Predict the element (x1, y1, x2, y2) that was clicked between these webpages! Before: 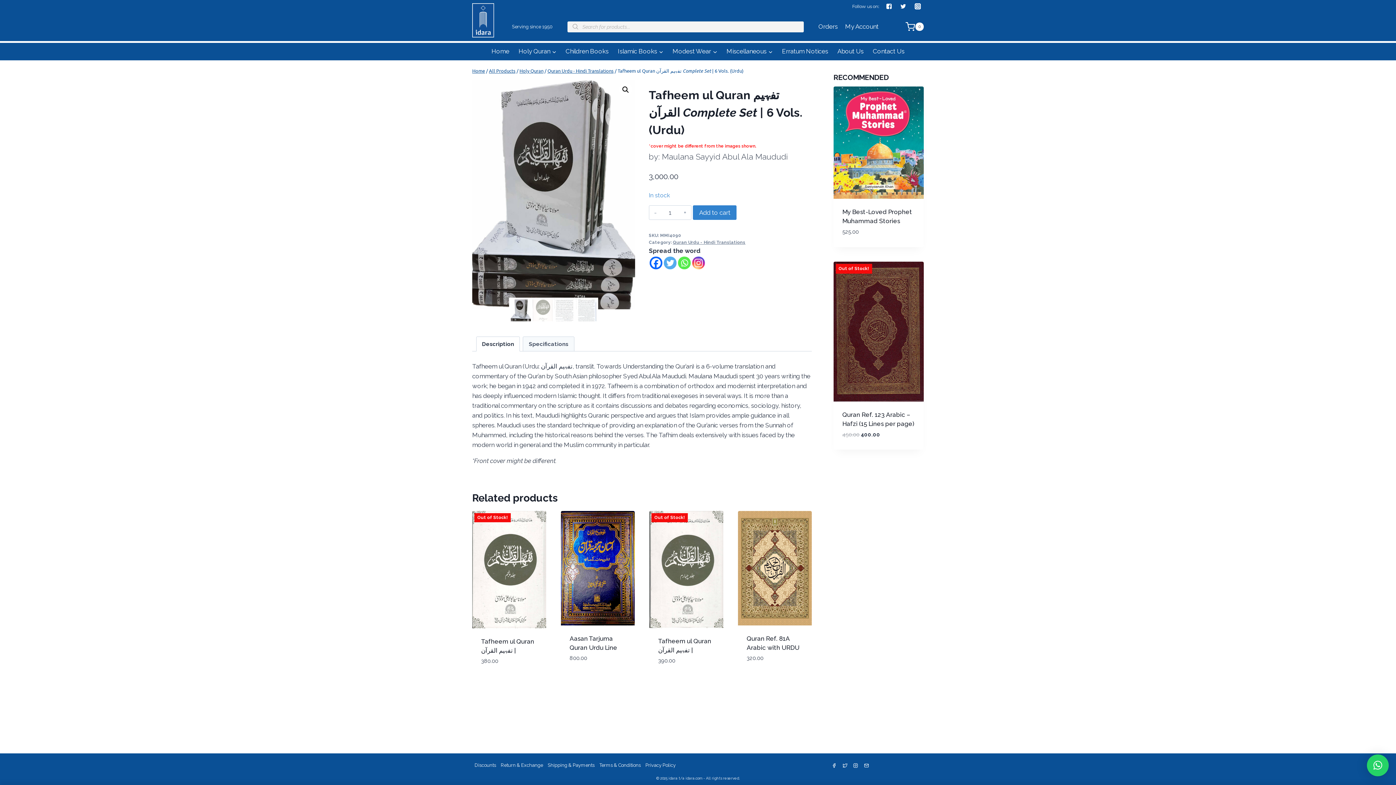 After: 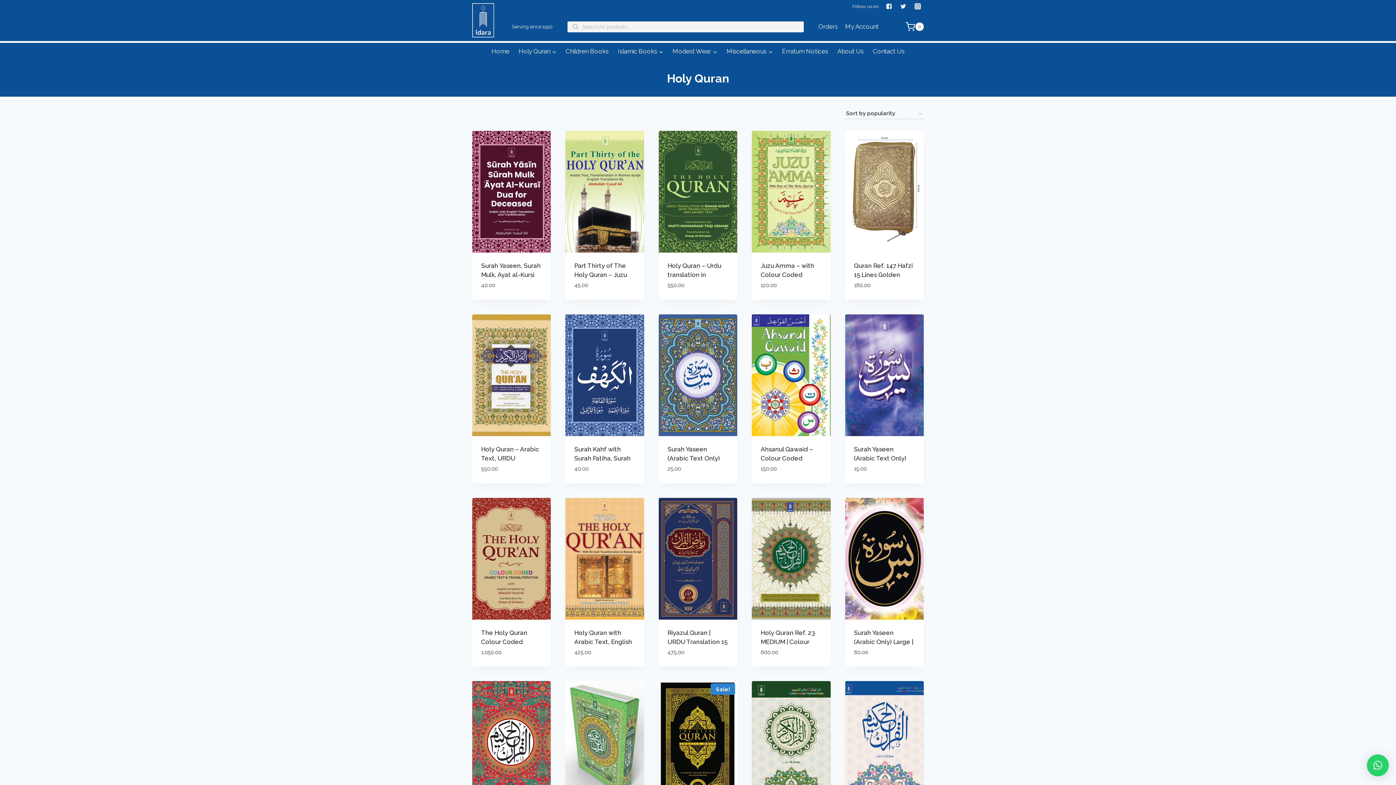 Action: bbox: (514, 42, 561, 60) label: Holy Quran